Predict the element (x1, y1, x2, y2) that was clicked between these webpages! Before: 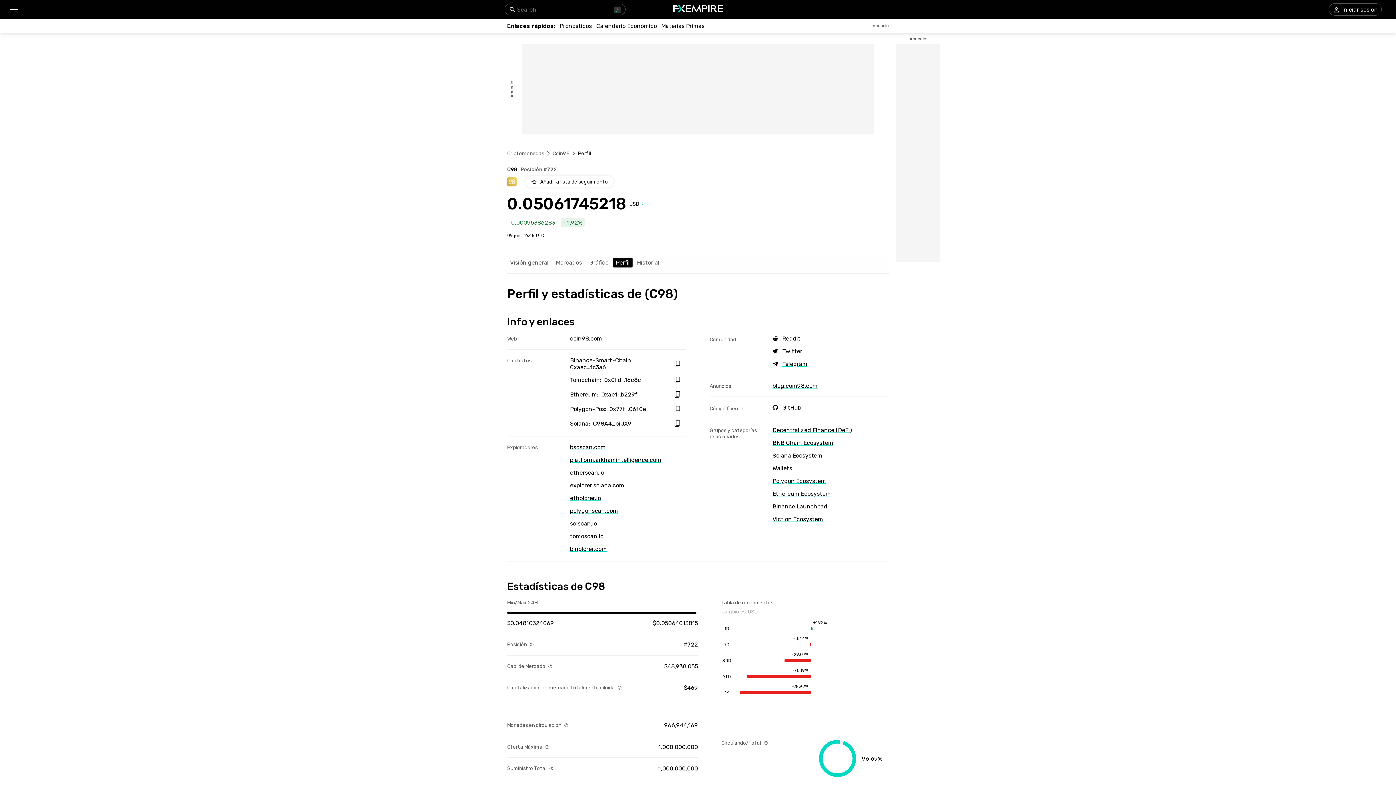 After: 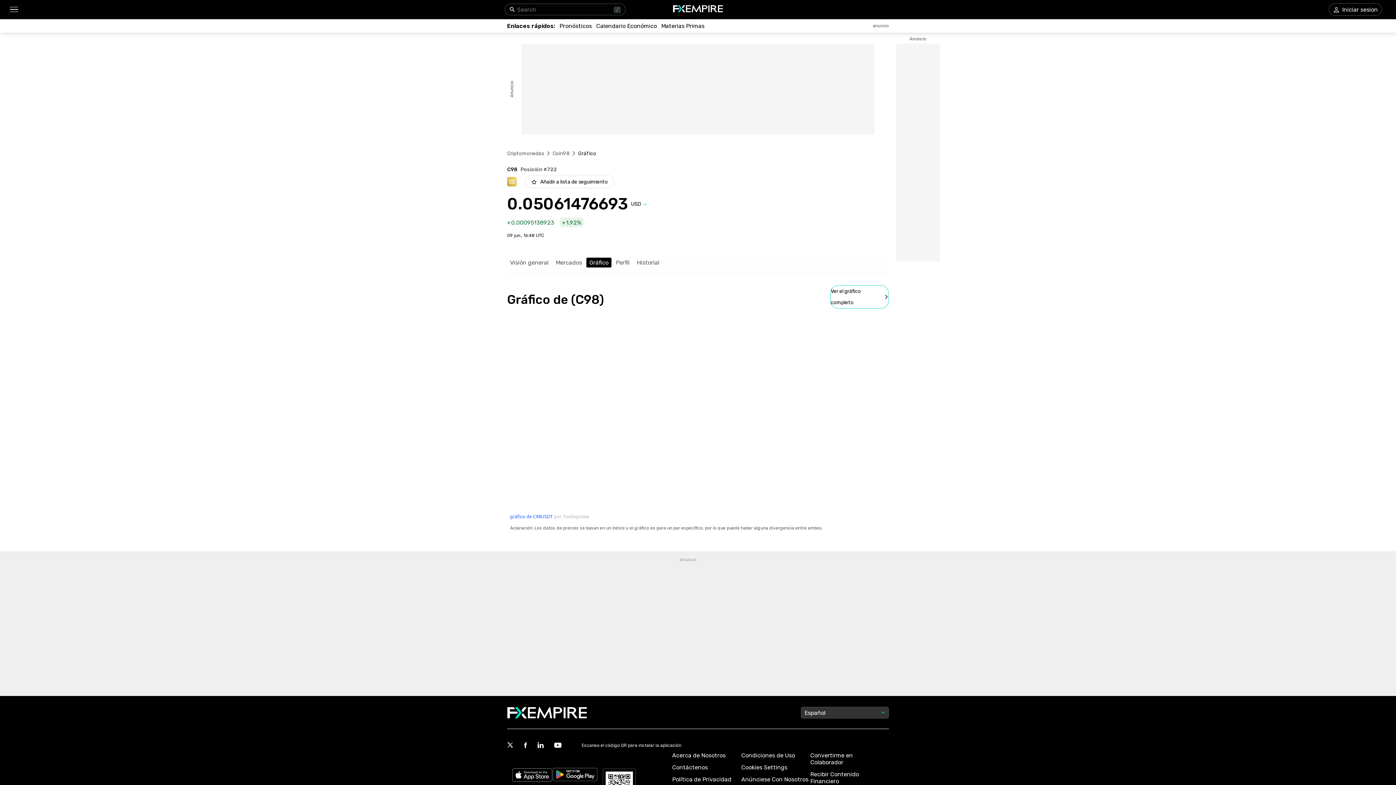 Action: bbox: (589, 259, 608, 266) label: Gráfico